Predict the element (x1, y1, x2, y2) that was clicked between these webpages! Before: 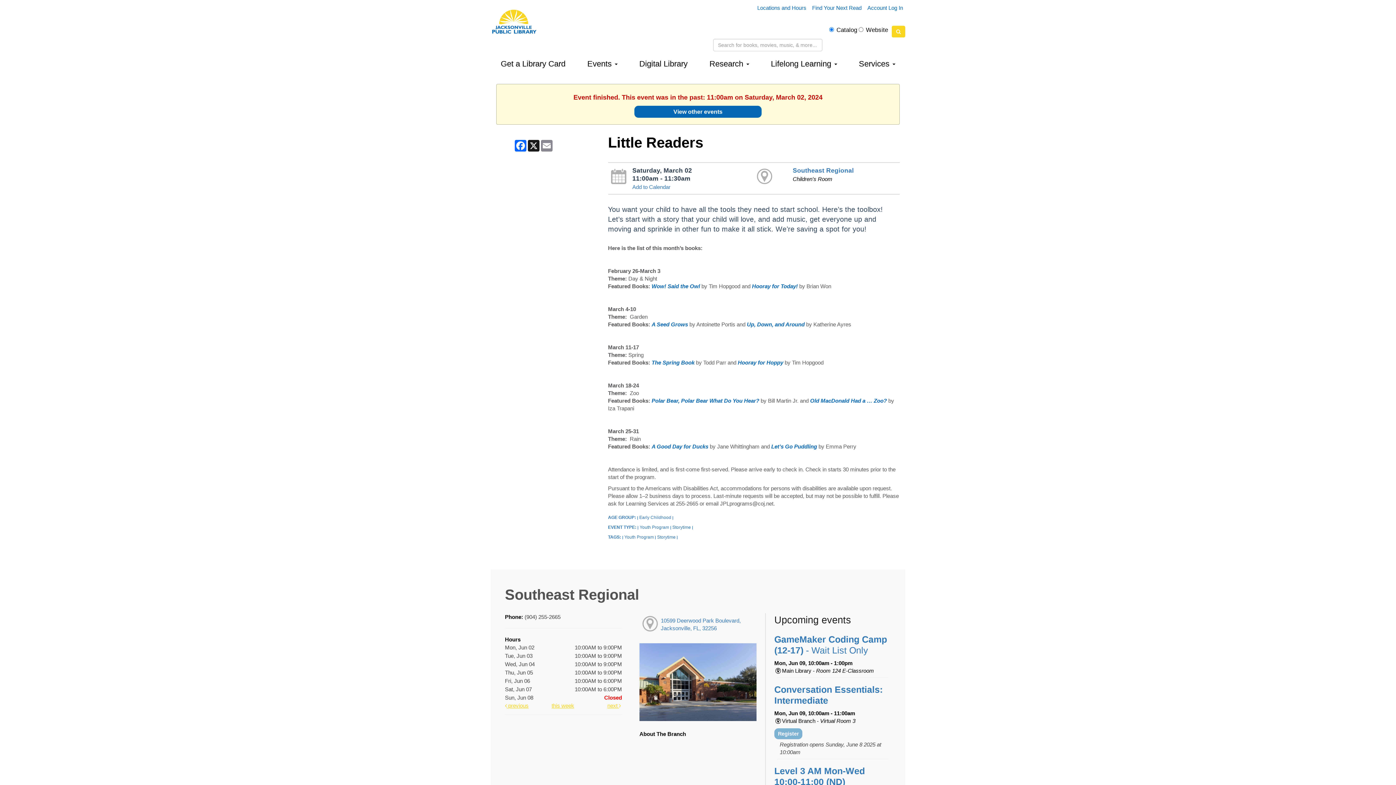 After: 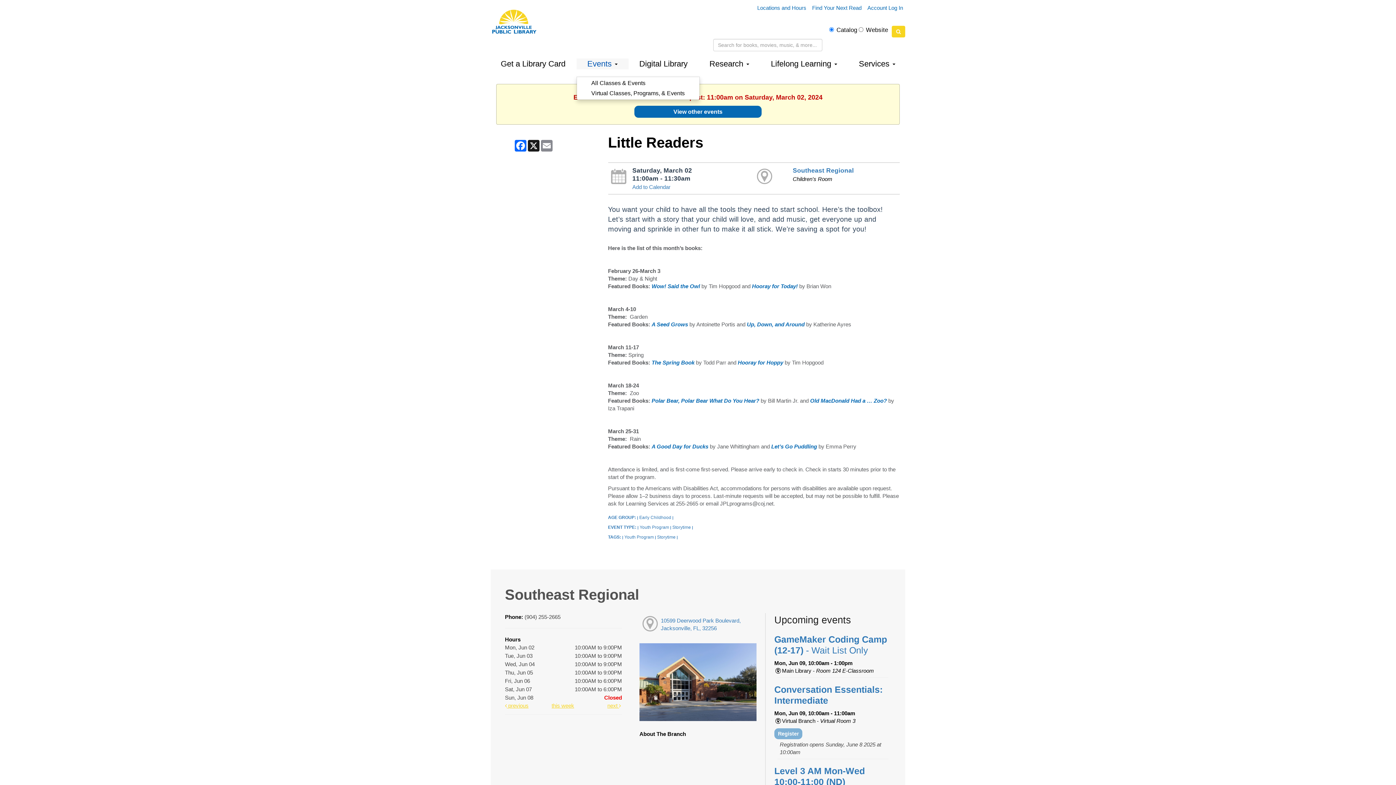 Action: bbox: (576, 58, 628, 69) label: Events 